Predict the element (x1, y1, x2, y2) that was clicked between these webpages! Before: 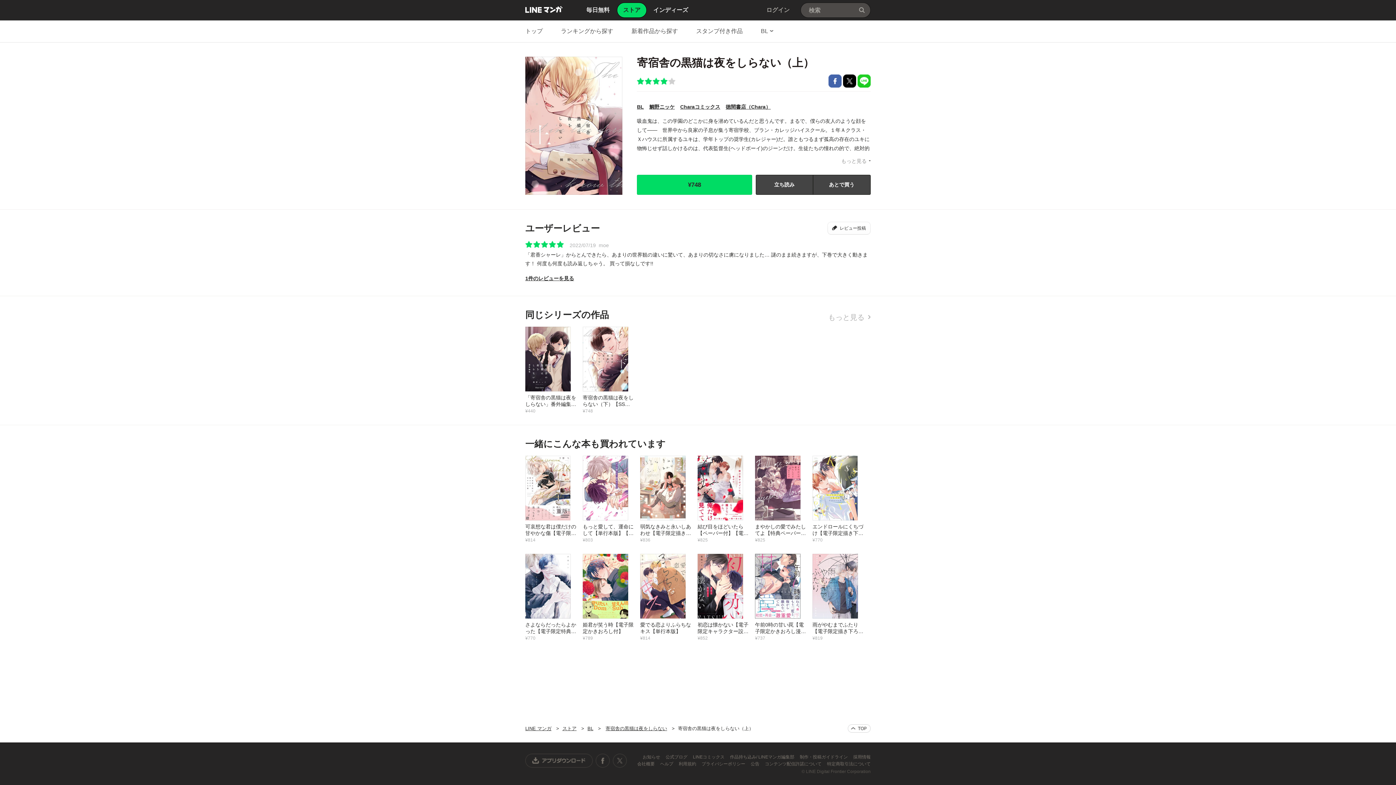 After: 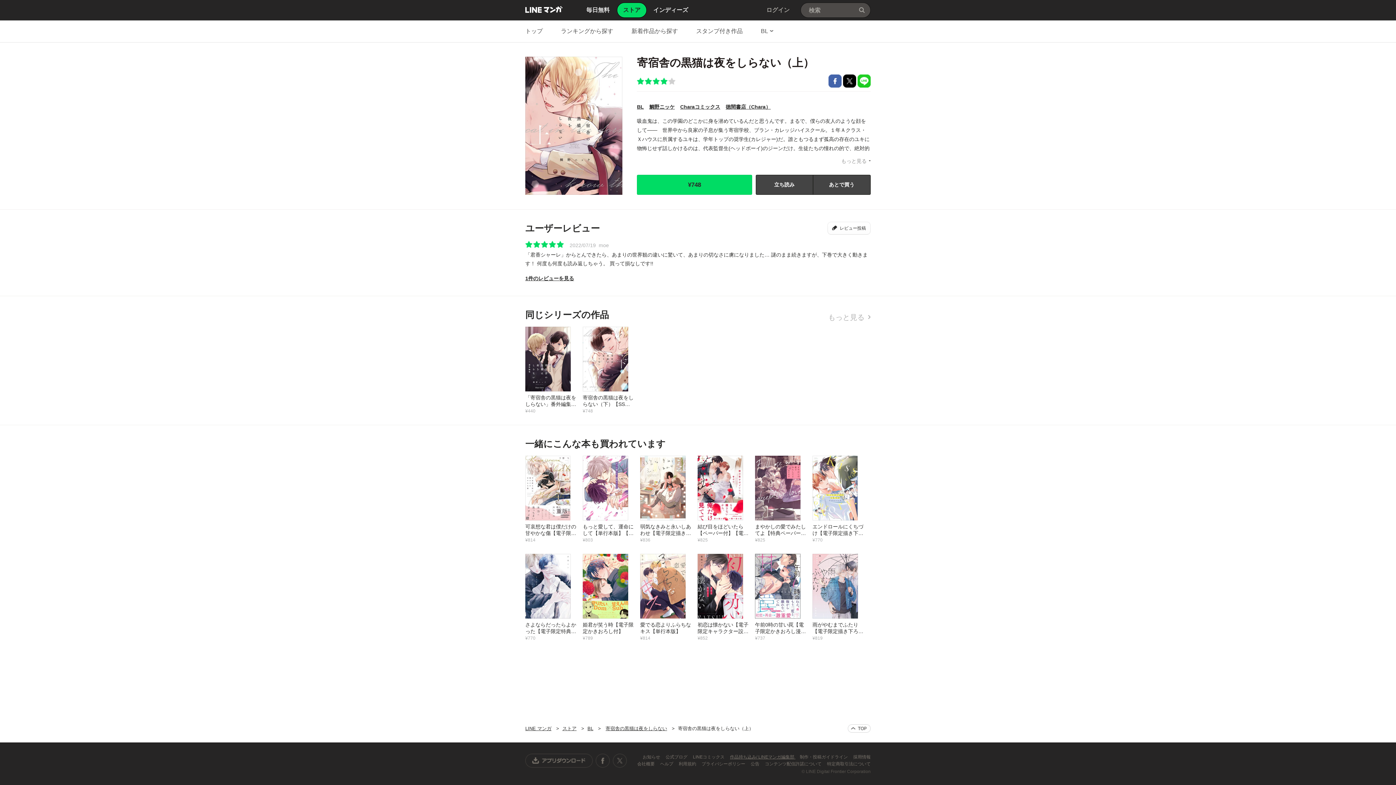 Action: bbox: (730, 754, 795, 760) label: 作品持ち込み/ LINEマンガ編集部 